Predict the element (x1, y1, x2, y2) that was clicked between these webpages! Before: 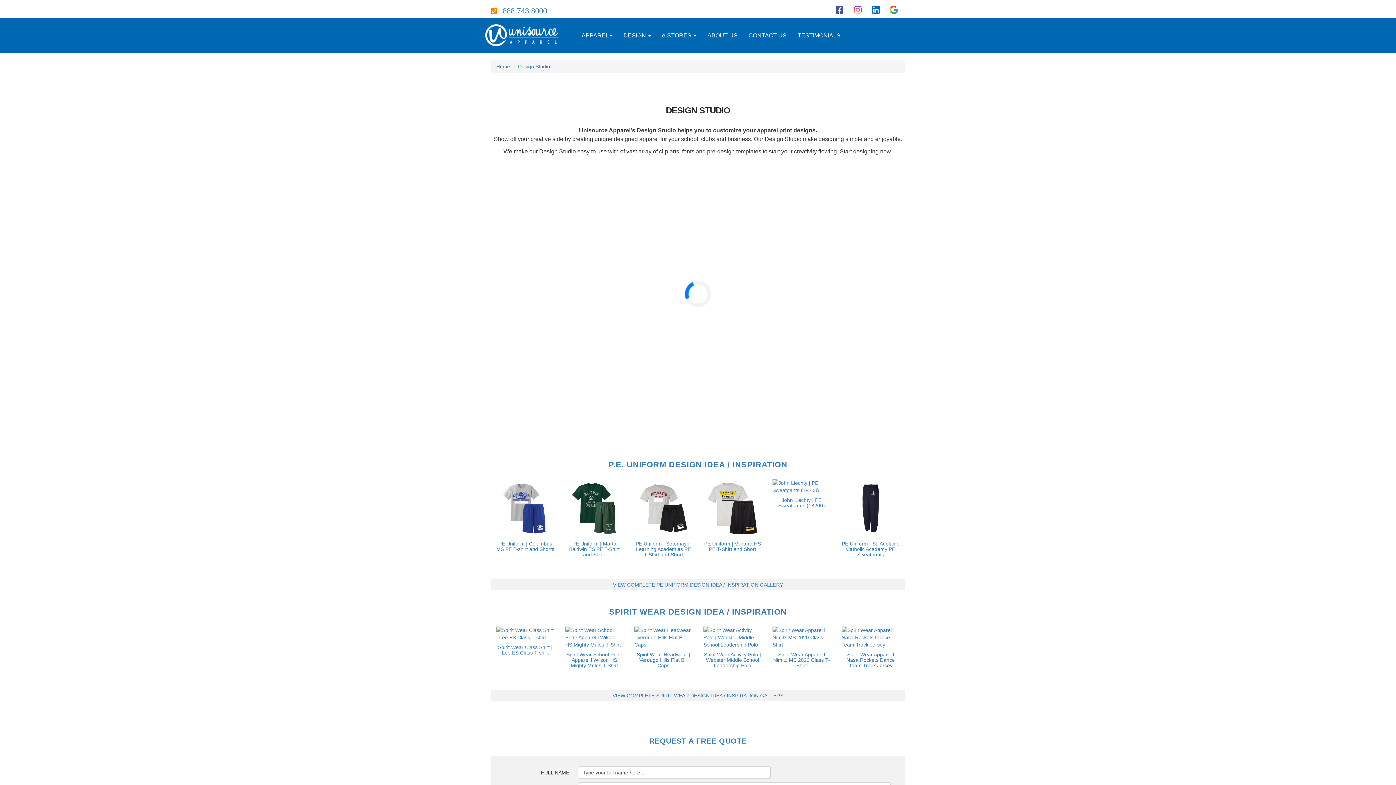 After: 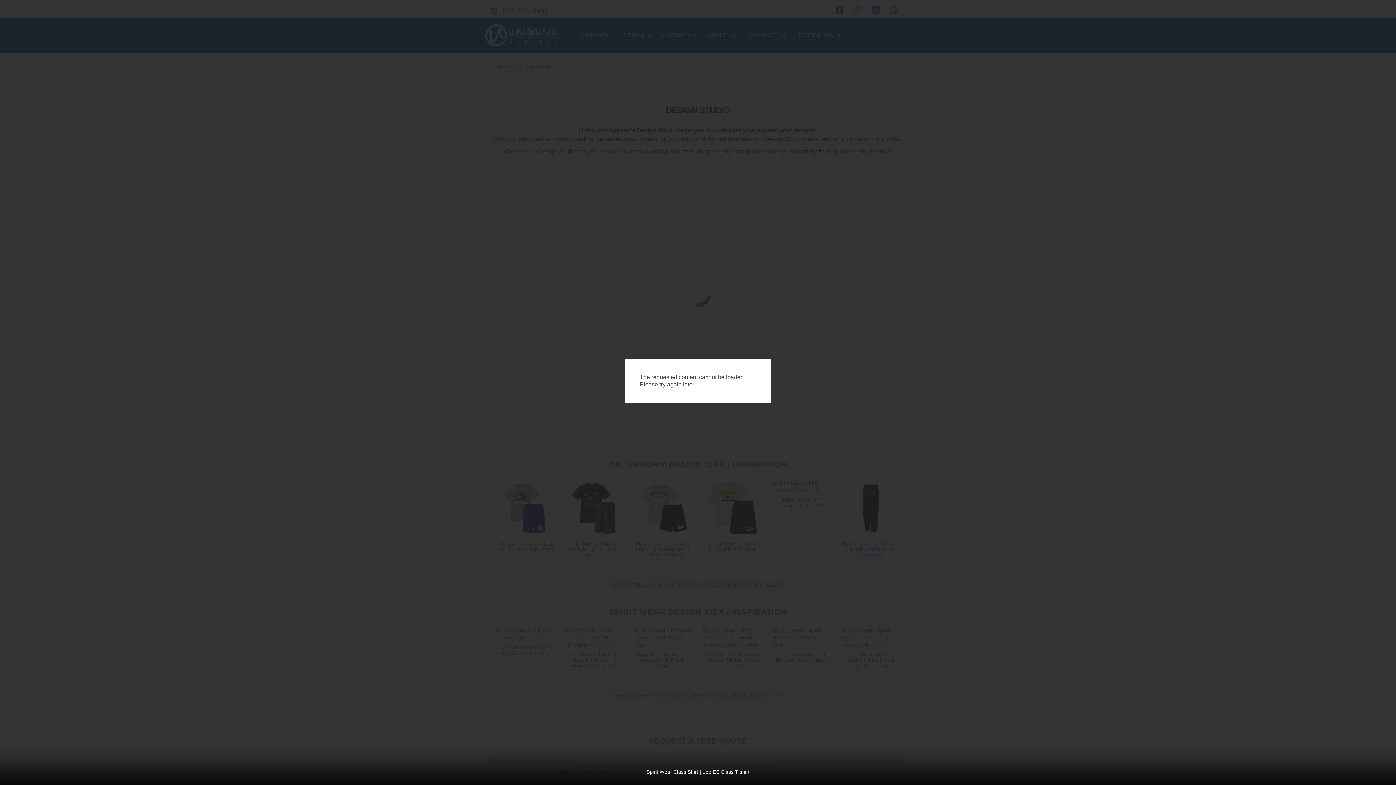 Action: label: Spirit Wear Class Shirt | Lee ES Class T-shirt bbox: (496, 626, 554, 663)